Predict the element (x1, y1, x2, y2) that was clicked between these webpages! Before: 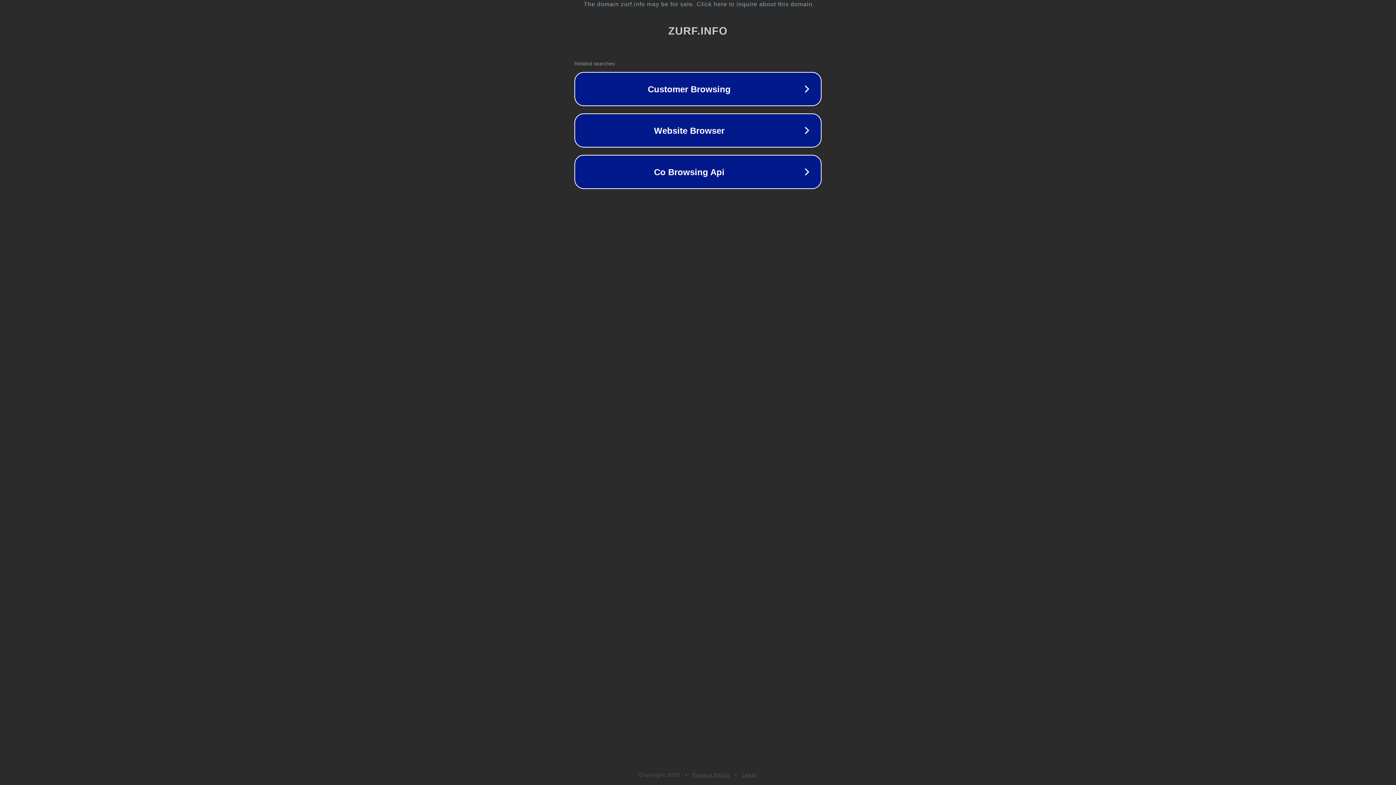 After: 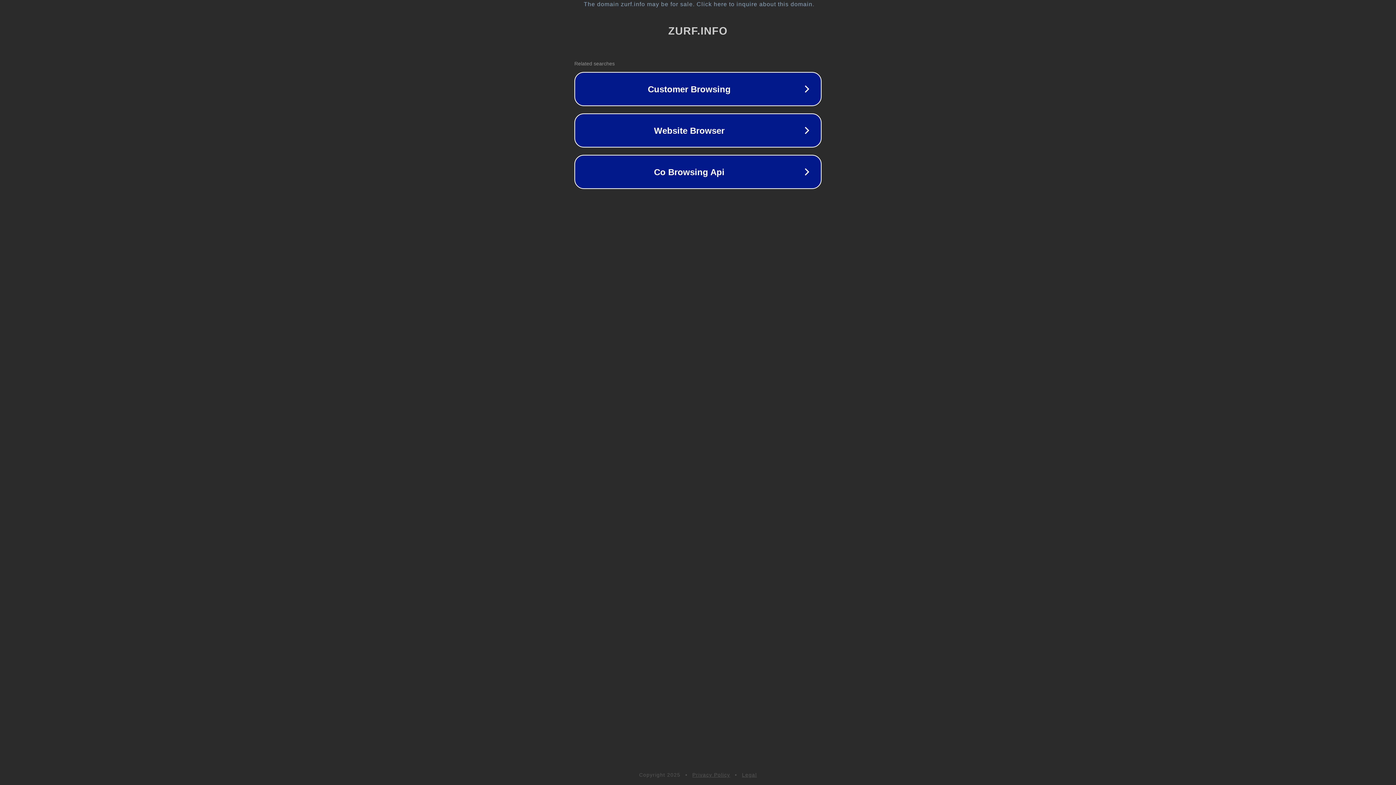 Action: bbox: (692, 772, 730, 778) label: Privacy Policy